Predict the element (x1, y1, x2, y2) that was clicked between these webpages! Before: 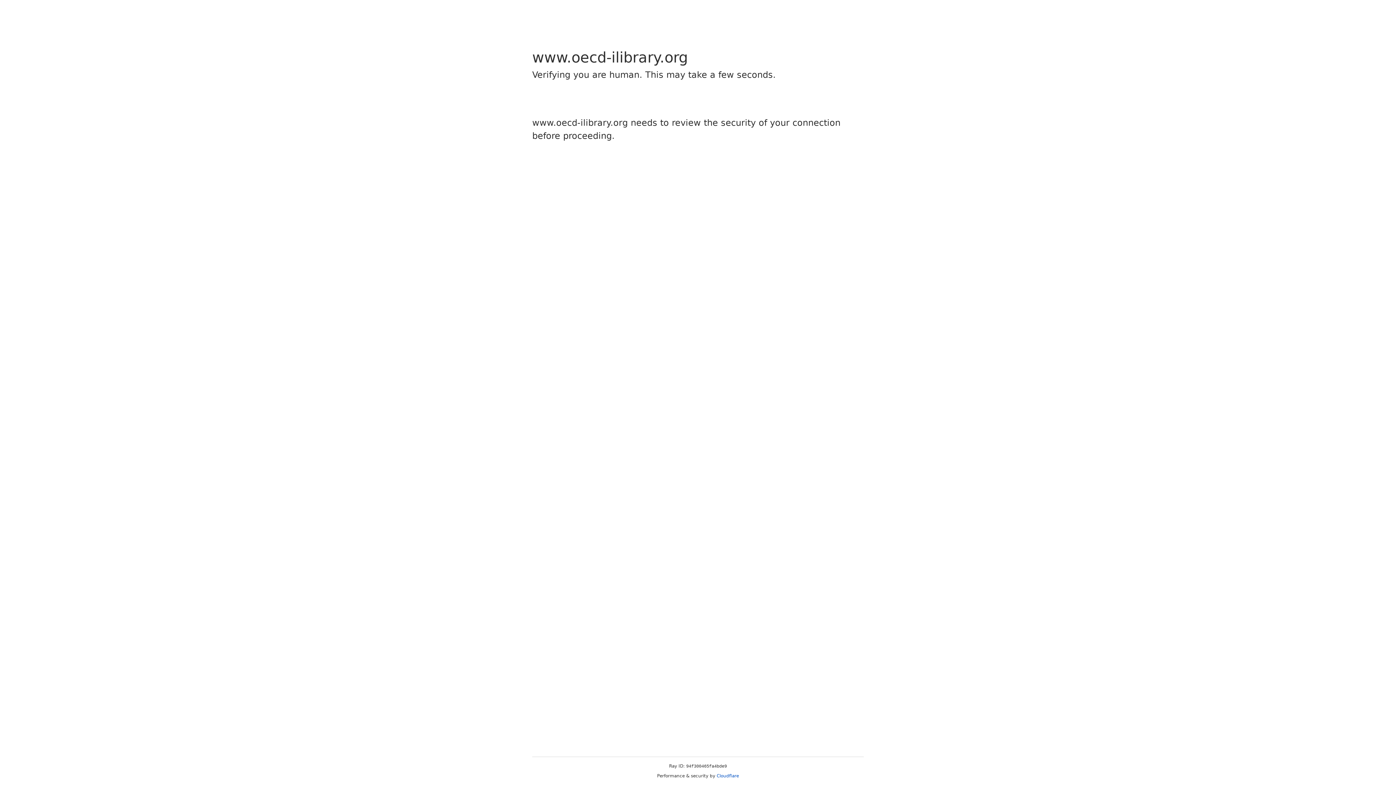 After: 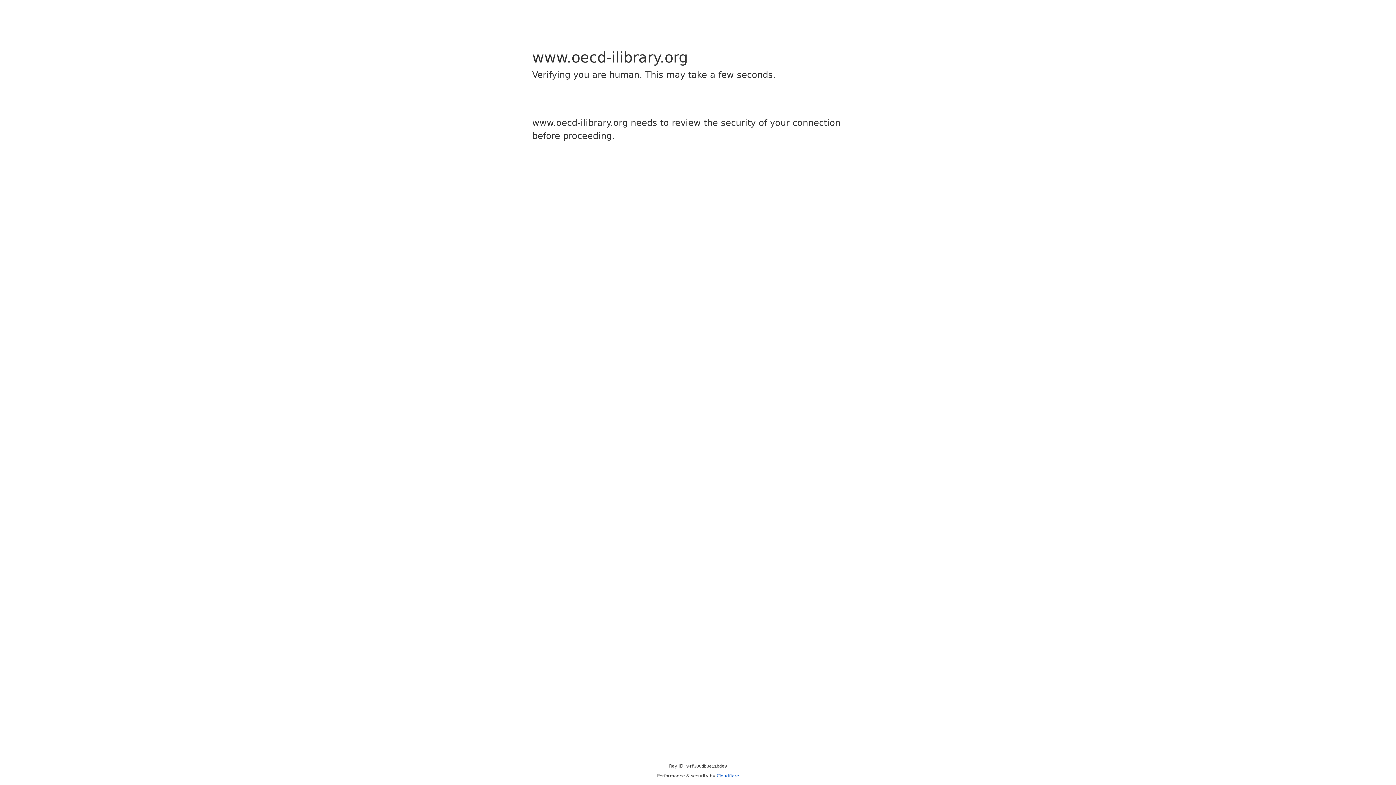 Action: bbox: (716, 773, 739, 778) label: Cloudflare